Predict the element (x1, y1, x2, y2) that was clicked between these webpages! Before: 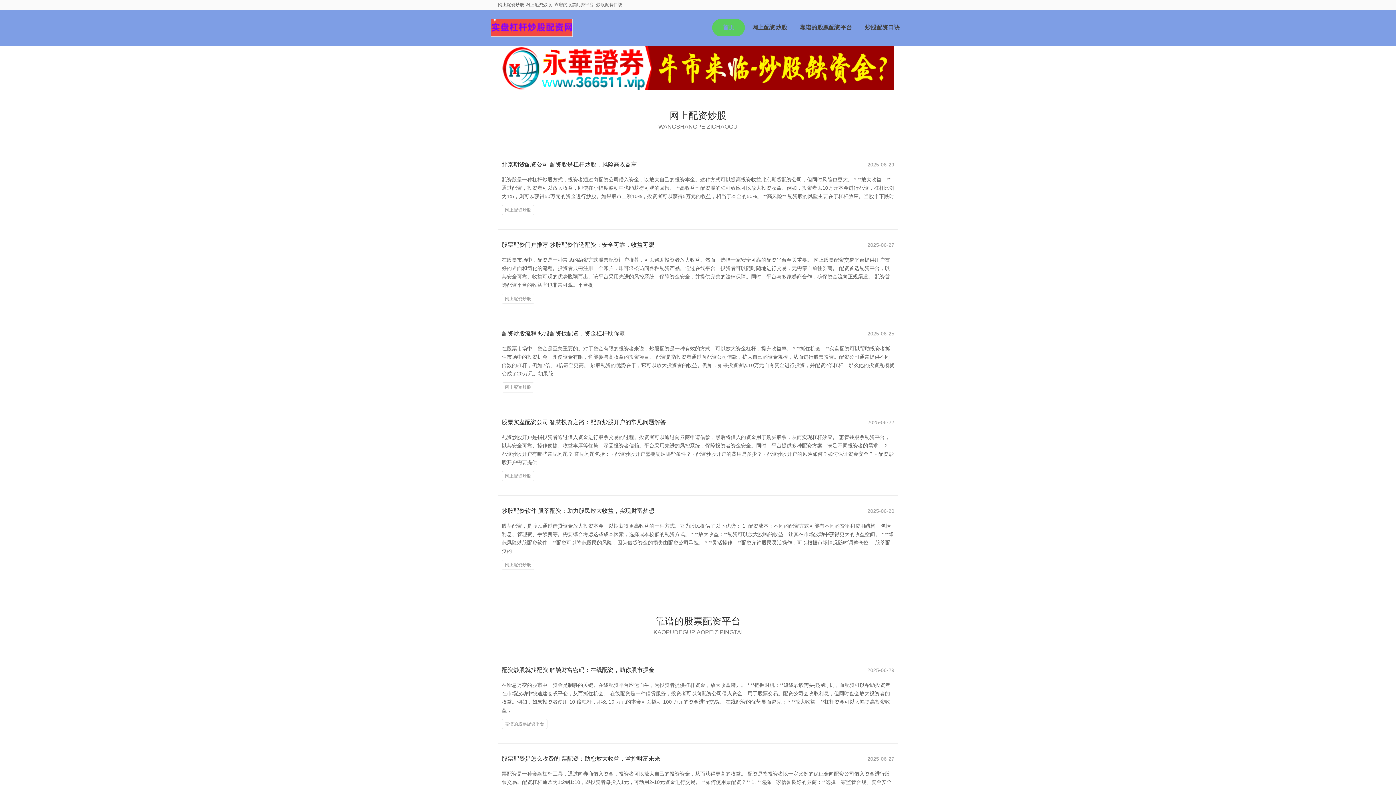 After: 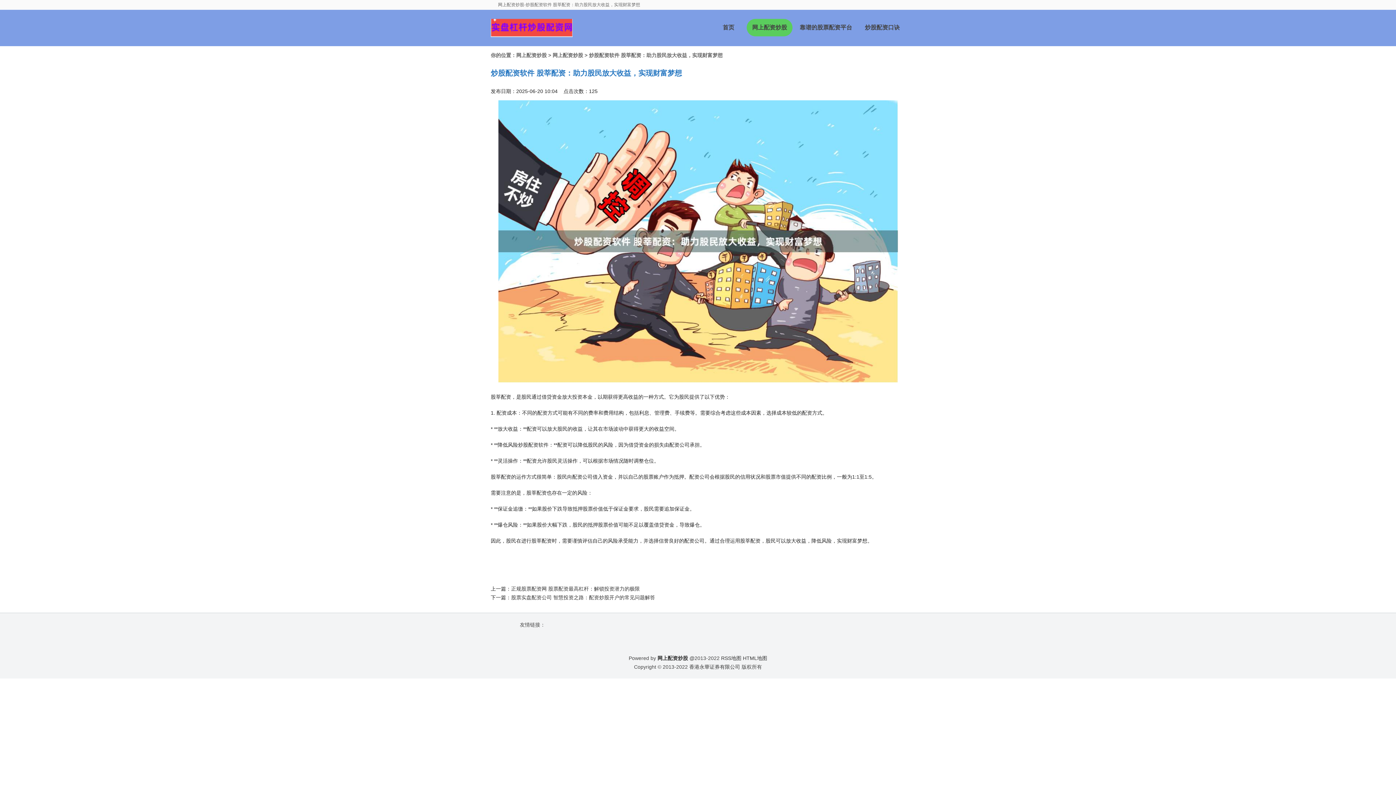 Action: bbox: (490, 496, 905, 584)